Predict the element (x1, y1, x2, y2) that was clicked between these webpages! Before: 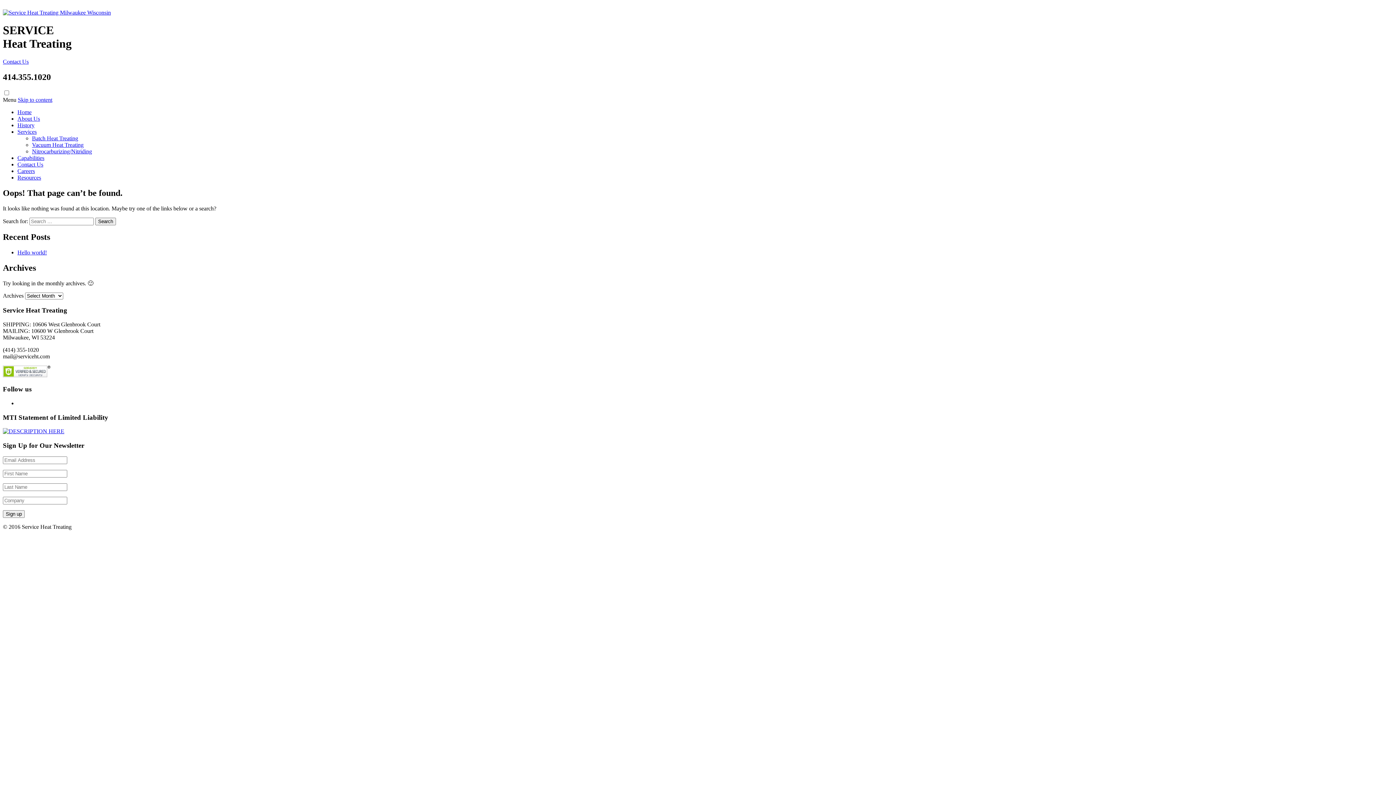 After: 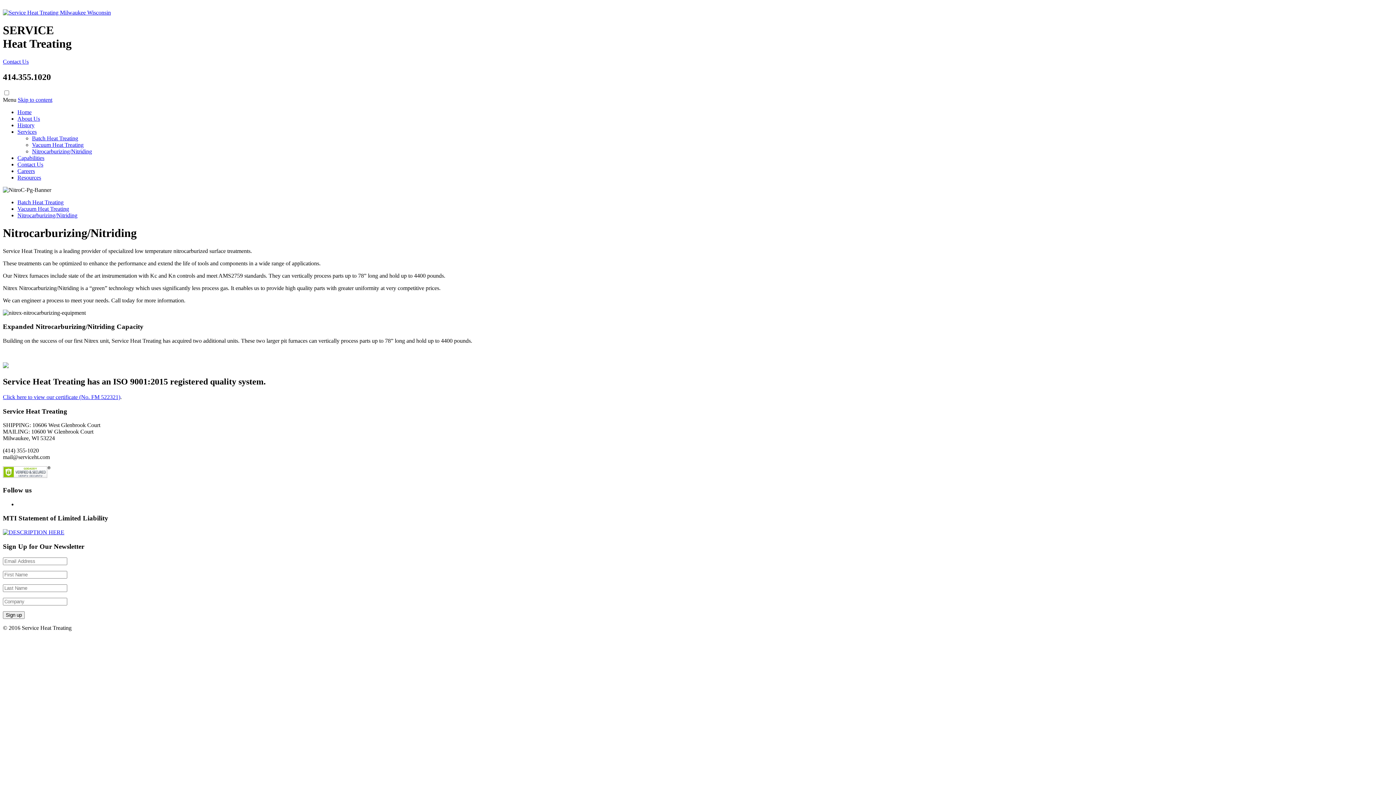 Action: bbox: (32, 148, 92, 154) label: Nitrocarburizing/Nitriding